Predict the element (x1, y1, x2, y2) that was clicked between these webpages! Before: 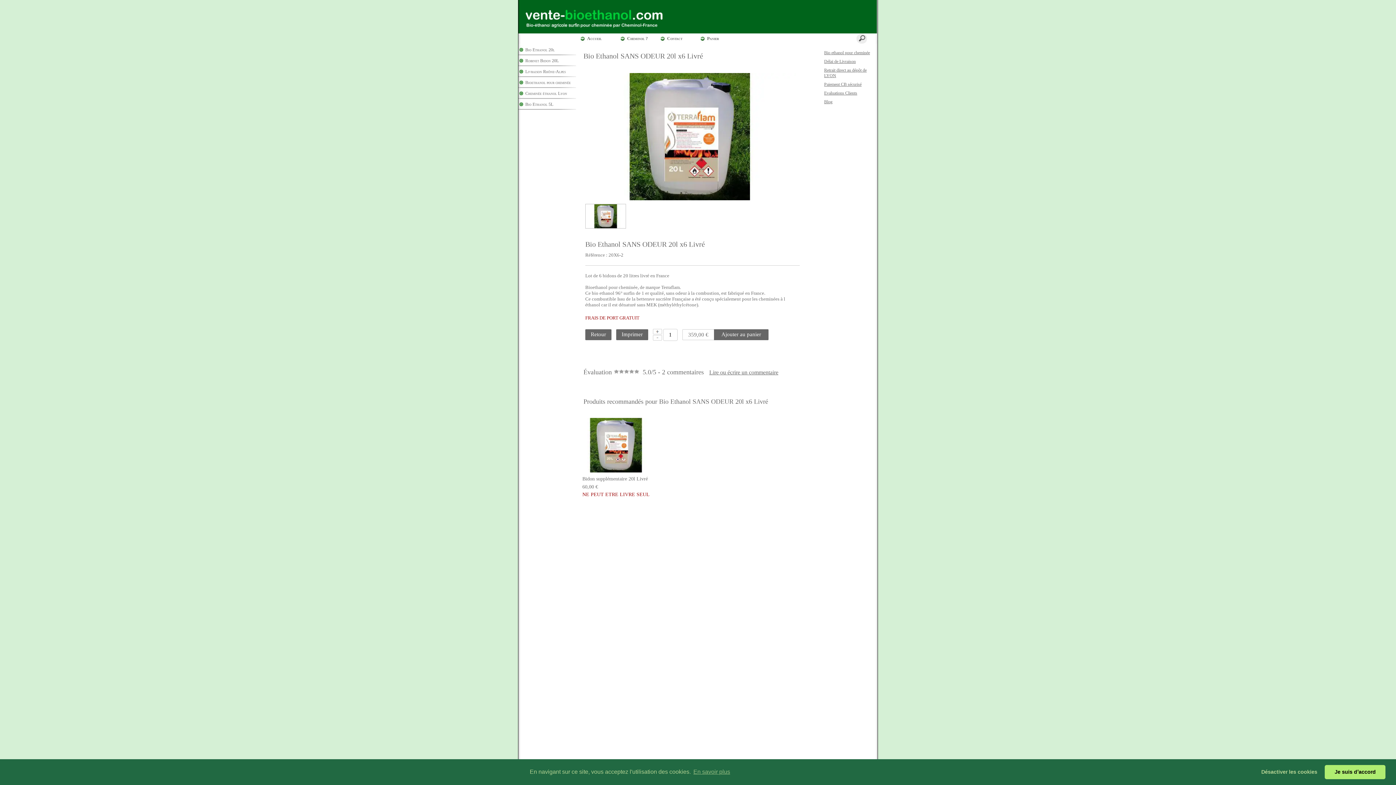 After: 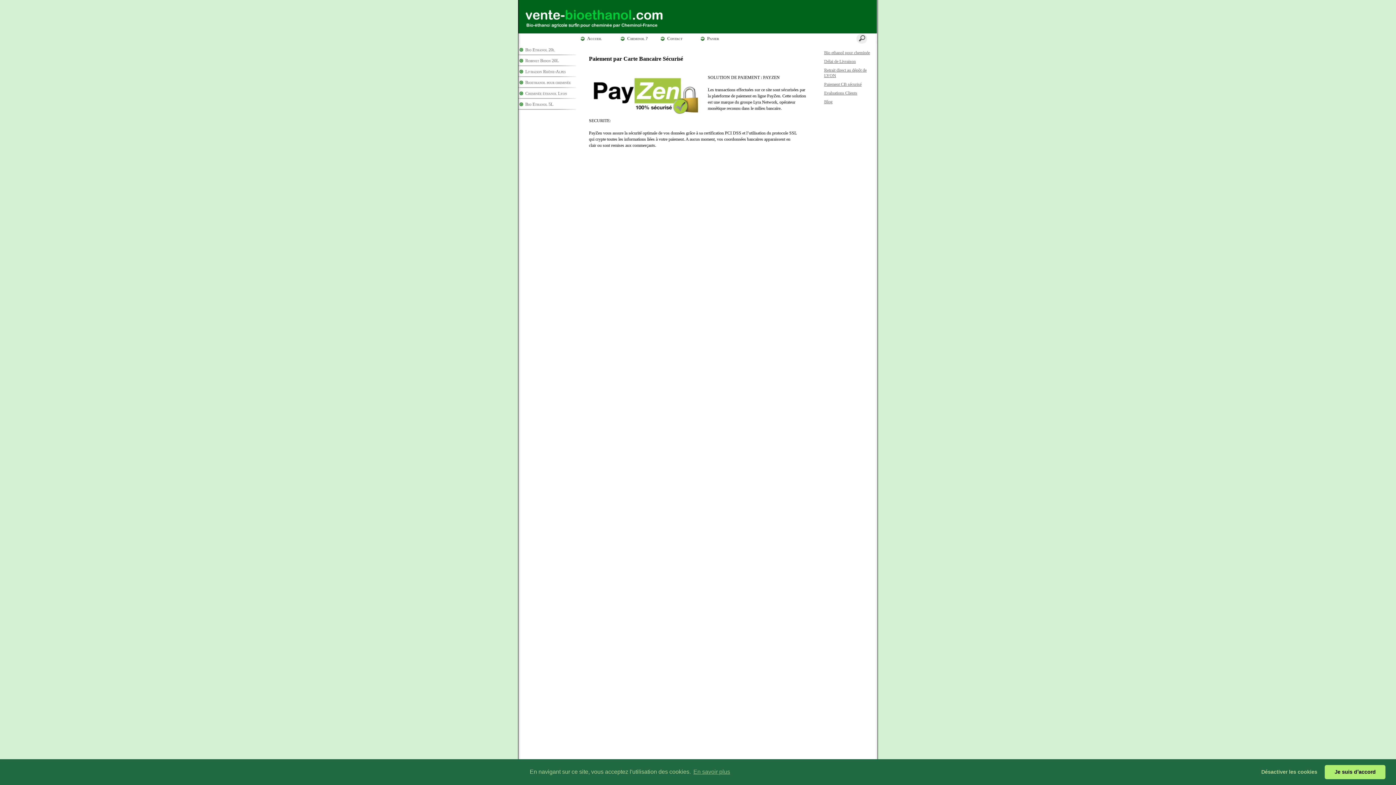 Action: bbox: (821, 80, 876, 87) label: Paiement CB sécurisé